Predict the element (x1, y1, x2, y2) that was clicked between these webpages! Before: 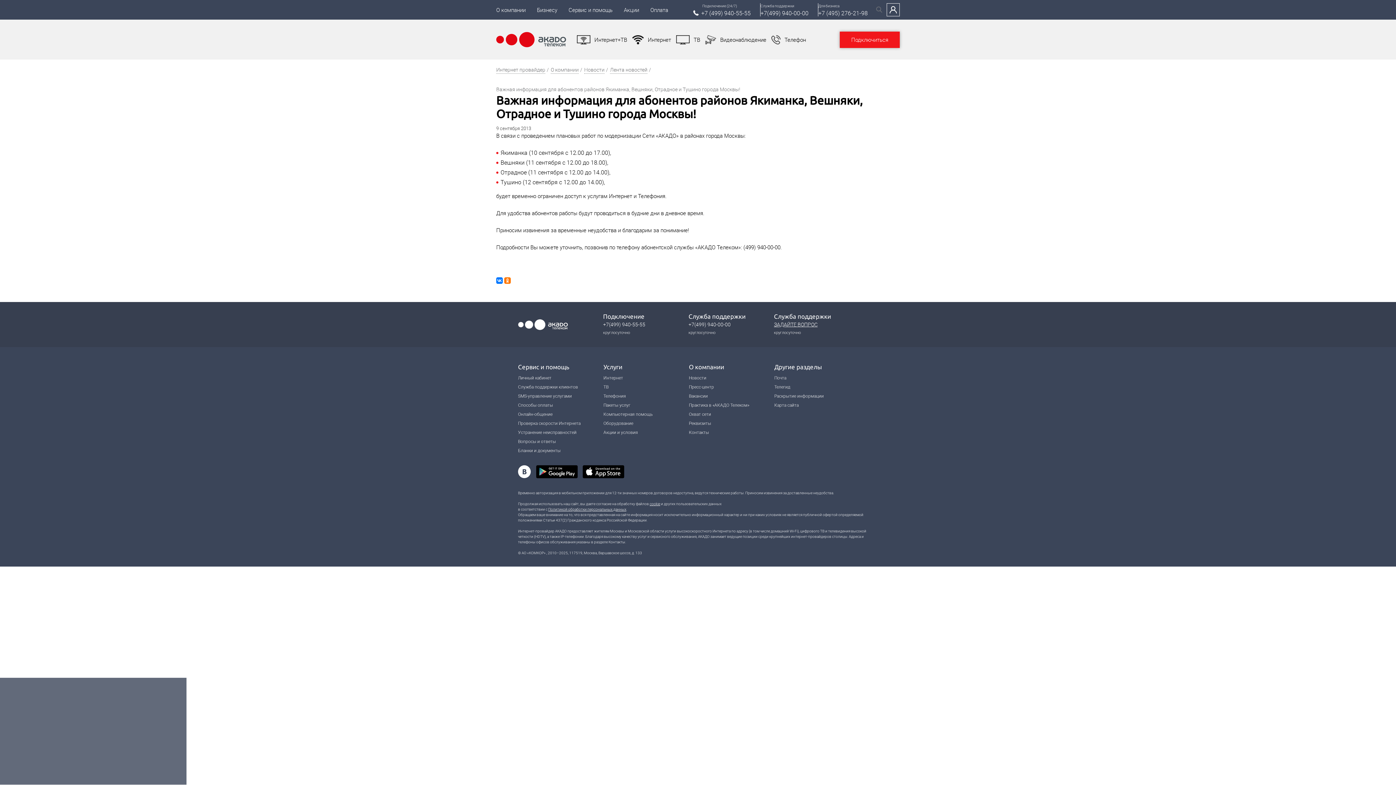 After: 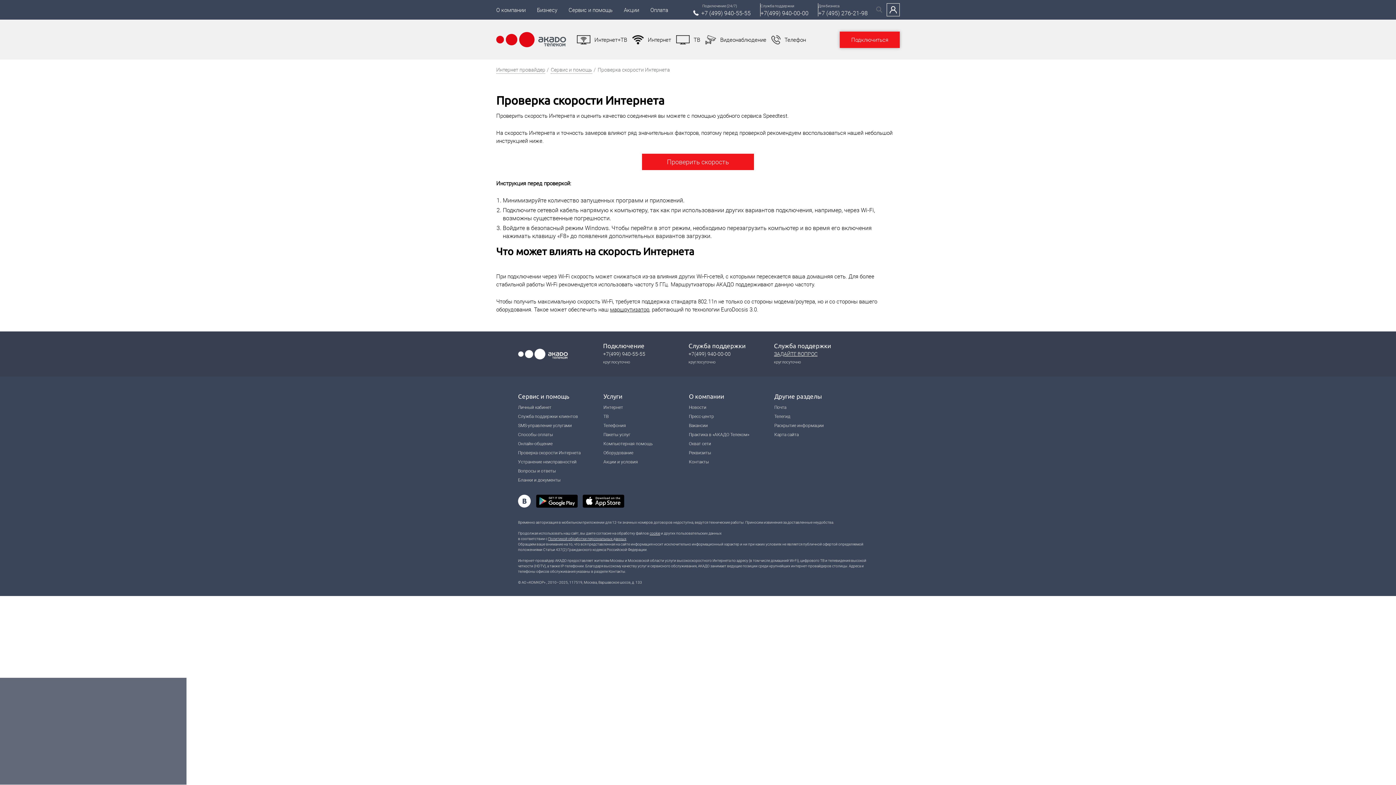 Action: bbox: (518, 420, 580, 426) label: Проверка скорости Интернета